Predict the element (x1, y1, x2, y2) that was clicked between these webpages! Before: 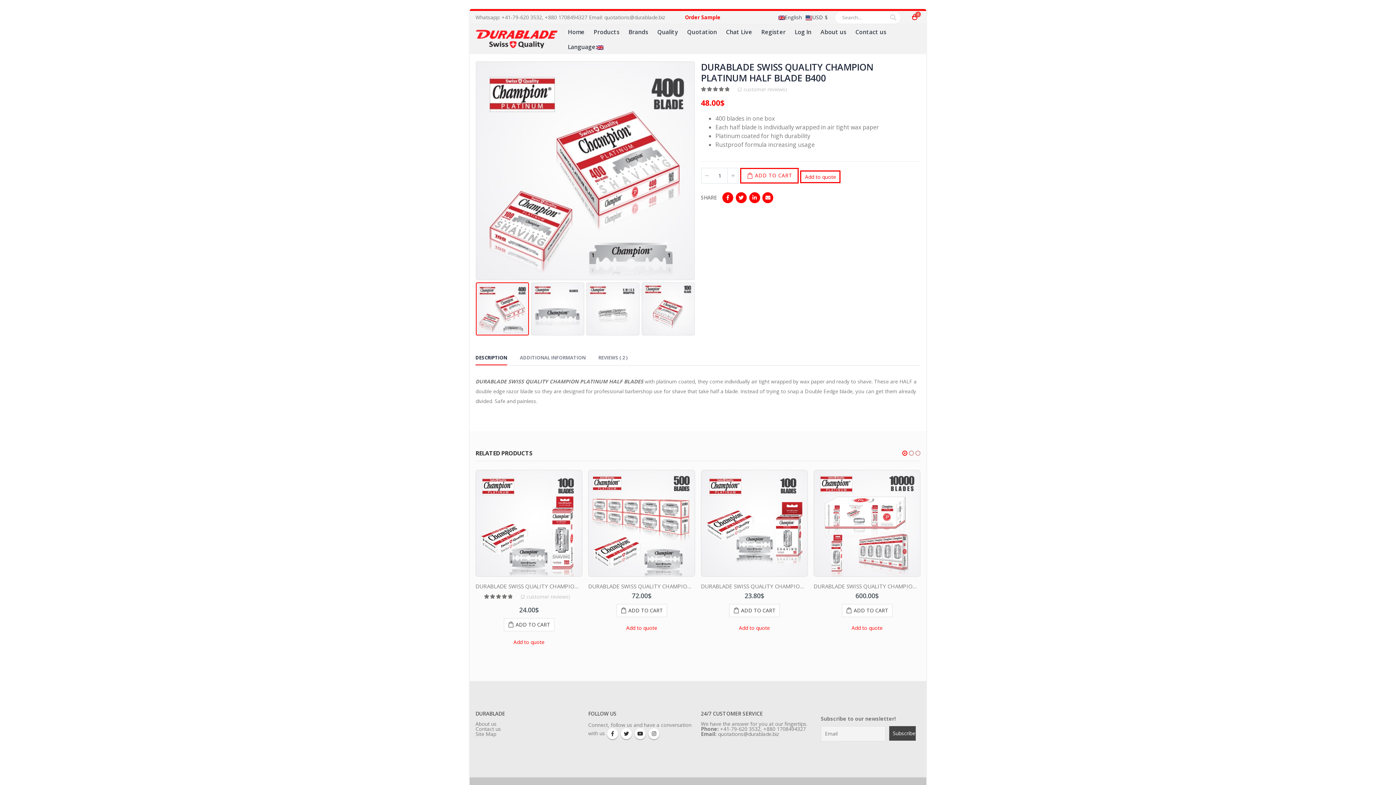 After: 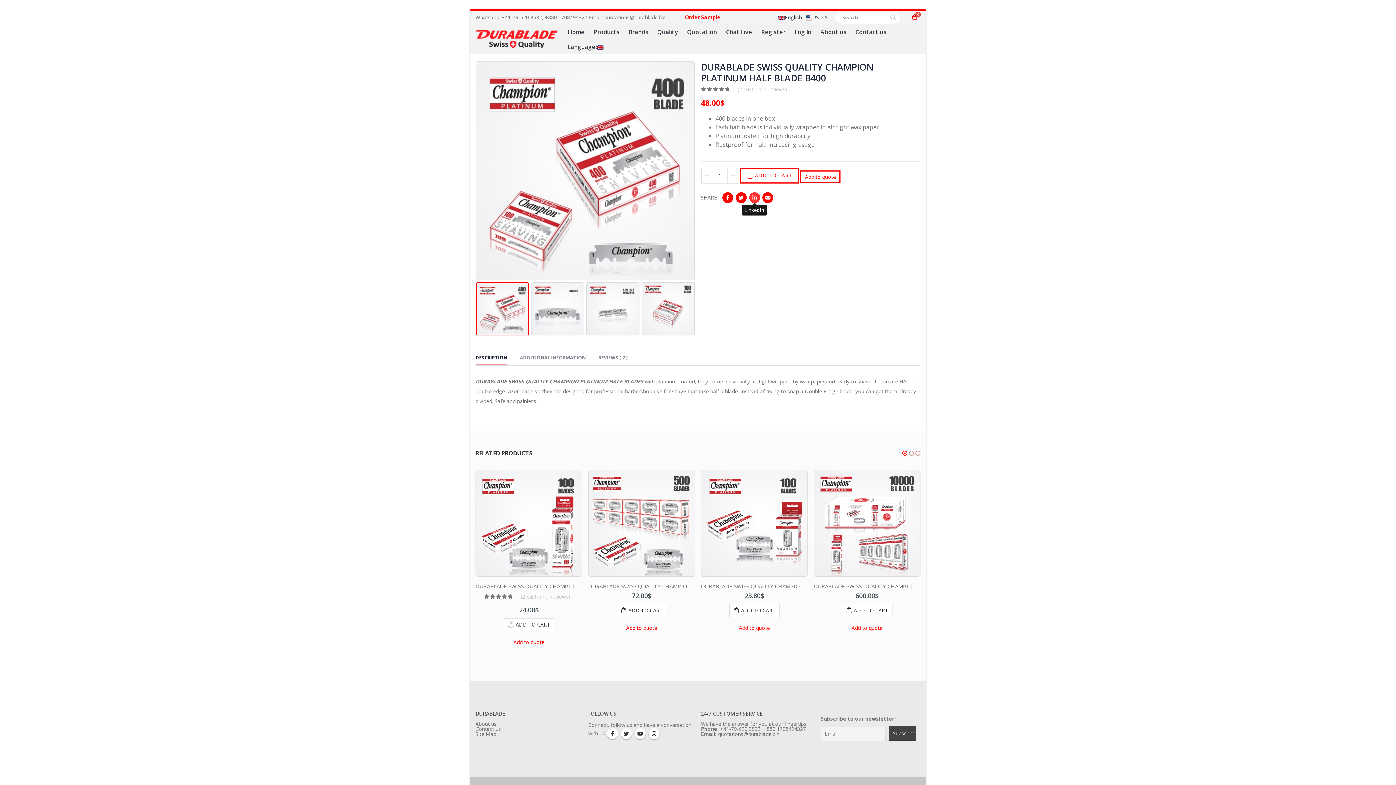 Action: bbox: (749, 192, 760, 203) label: LinkedIn